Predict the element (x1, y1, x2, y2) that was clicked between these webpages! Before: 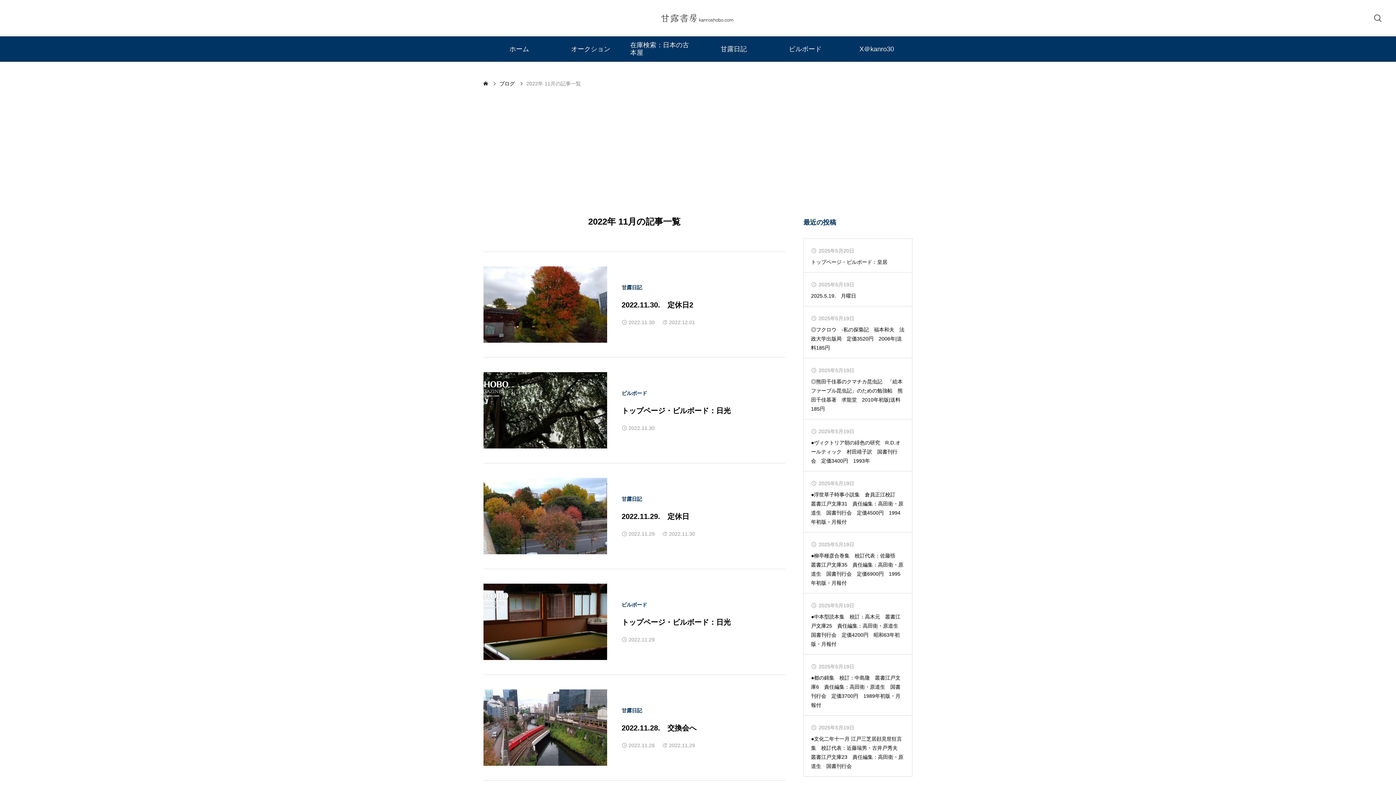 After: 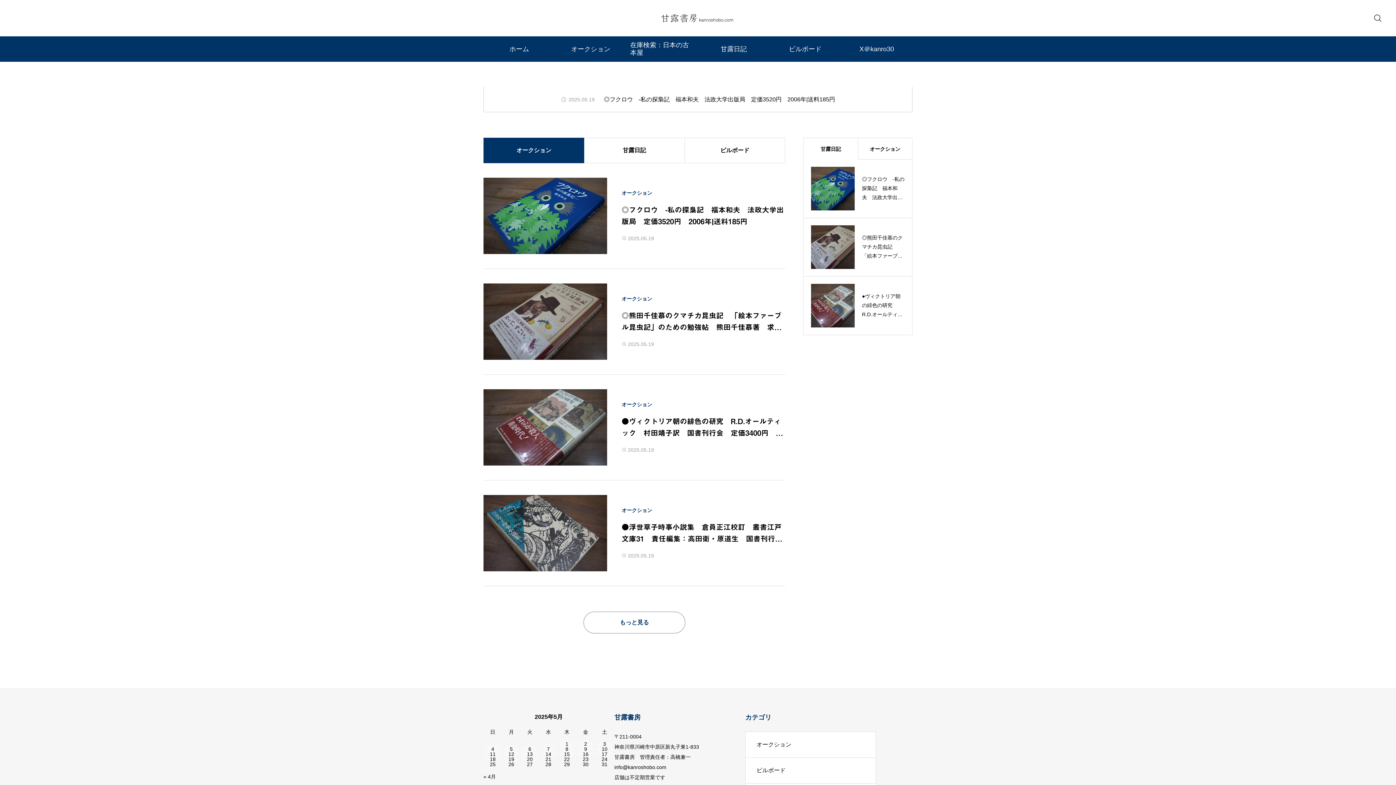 Action: bbox: (660, 0, 735, 36)